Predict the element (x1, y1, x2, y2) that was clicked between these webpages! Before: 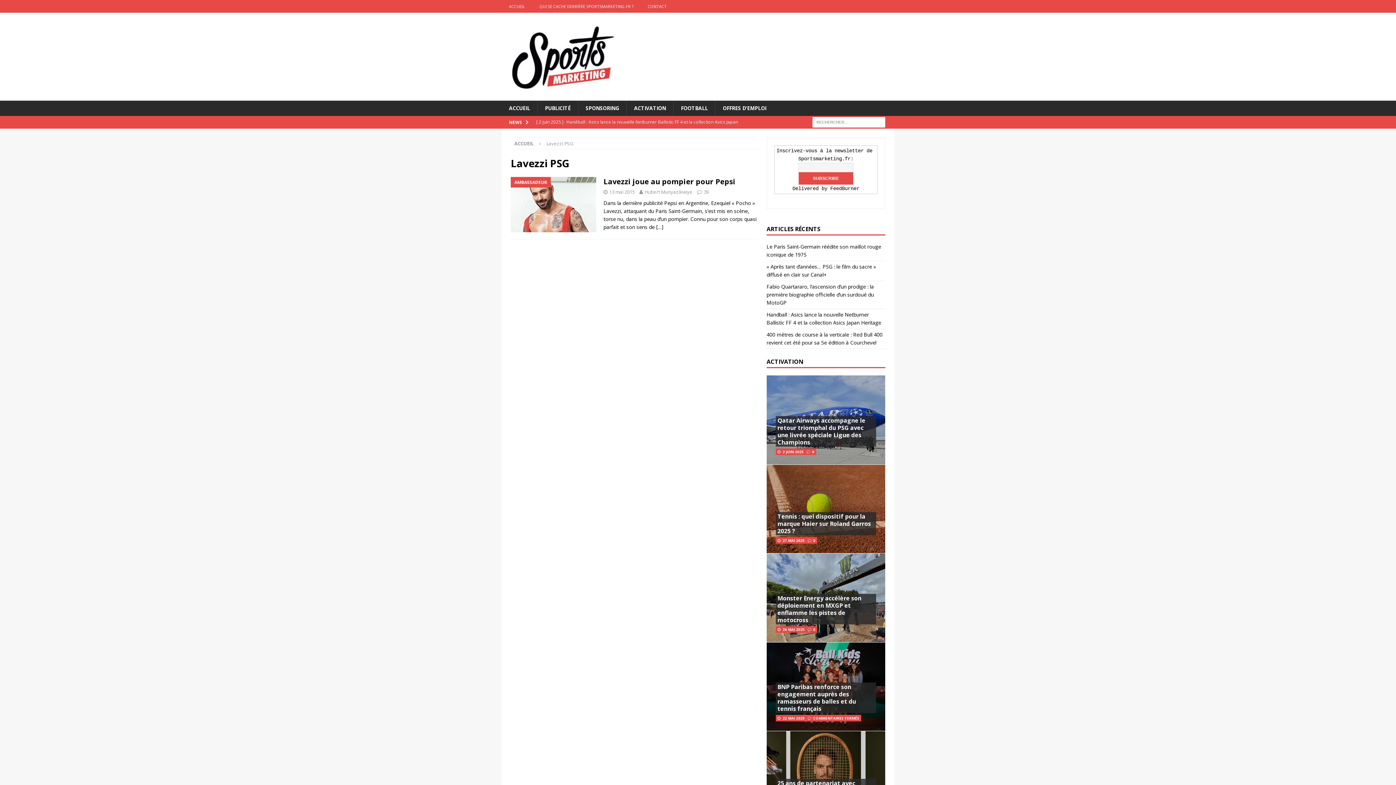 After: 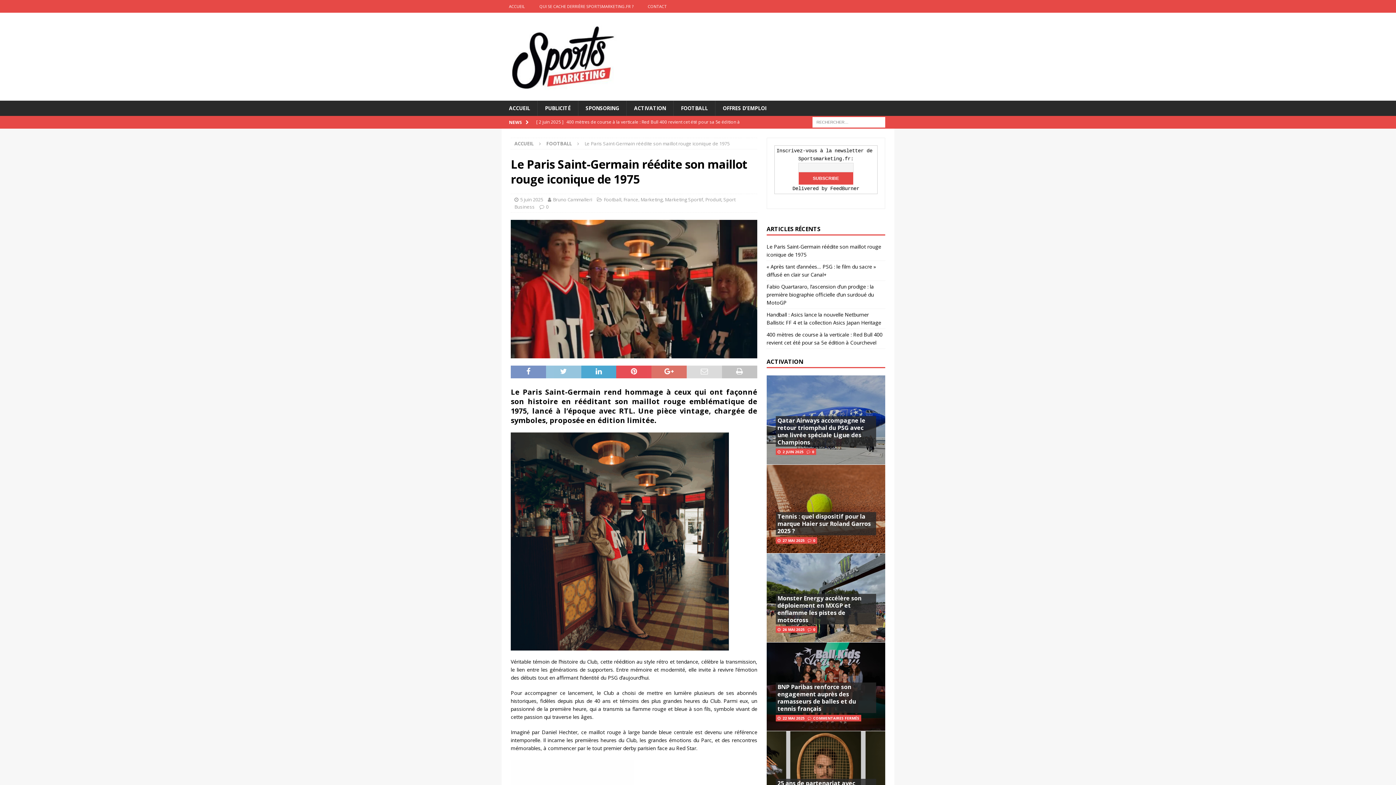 Action: label: [ 5 juin 2025 ] Le Paris Saint-Germain réédite son maillot rouge iconique de 1975  FOOTBALL bbox: (536, 116, 753, 128)